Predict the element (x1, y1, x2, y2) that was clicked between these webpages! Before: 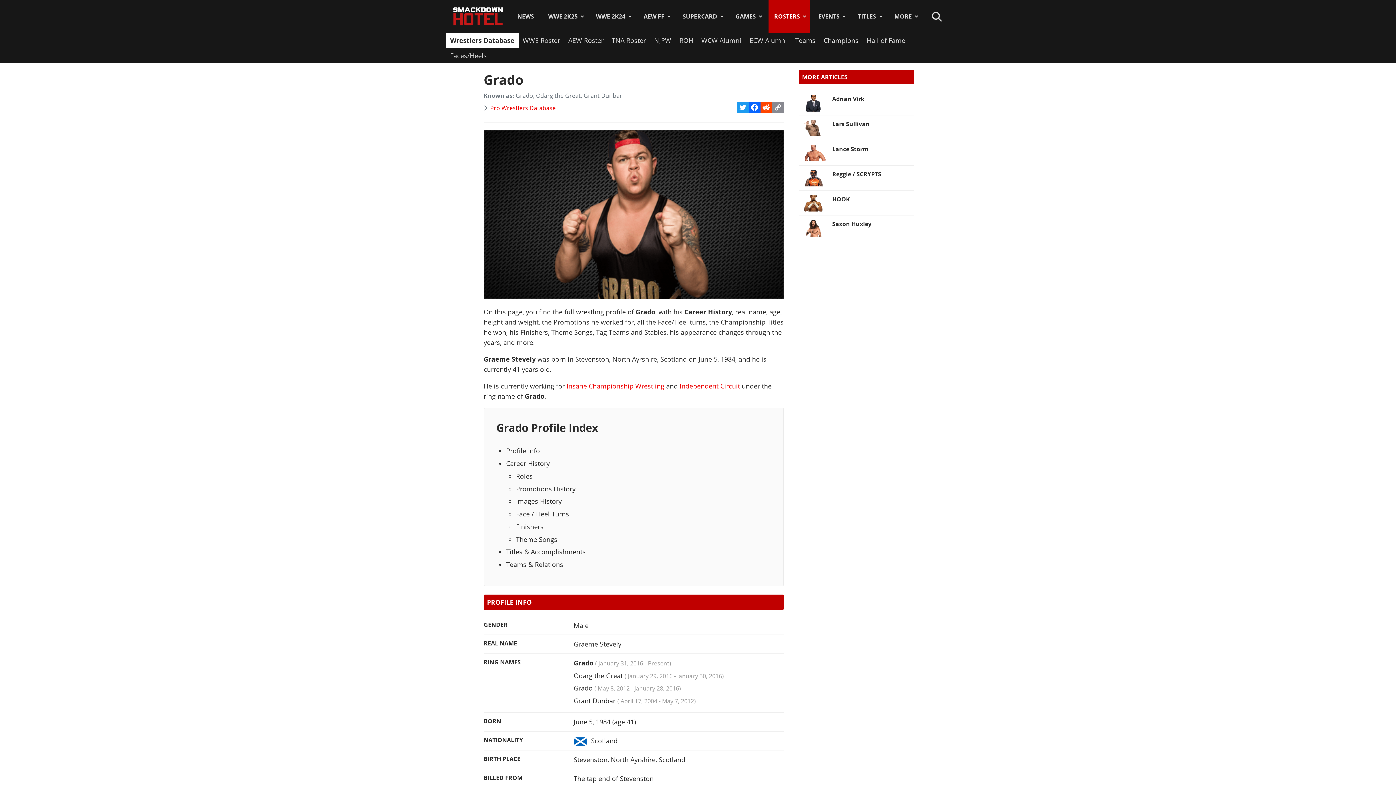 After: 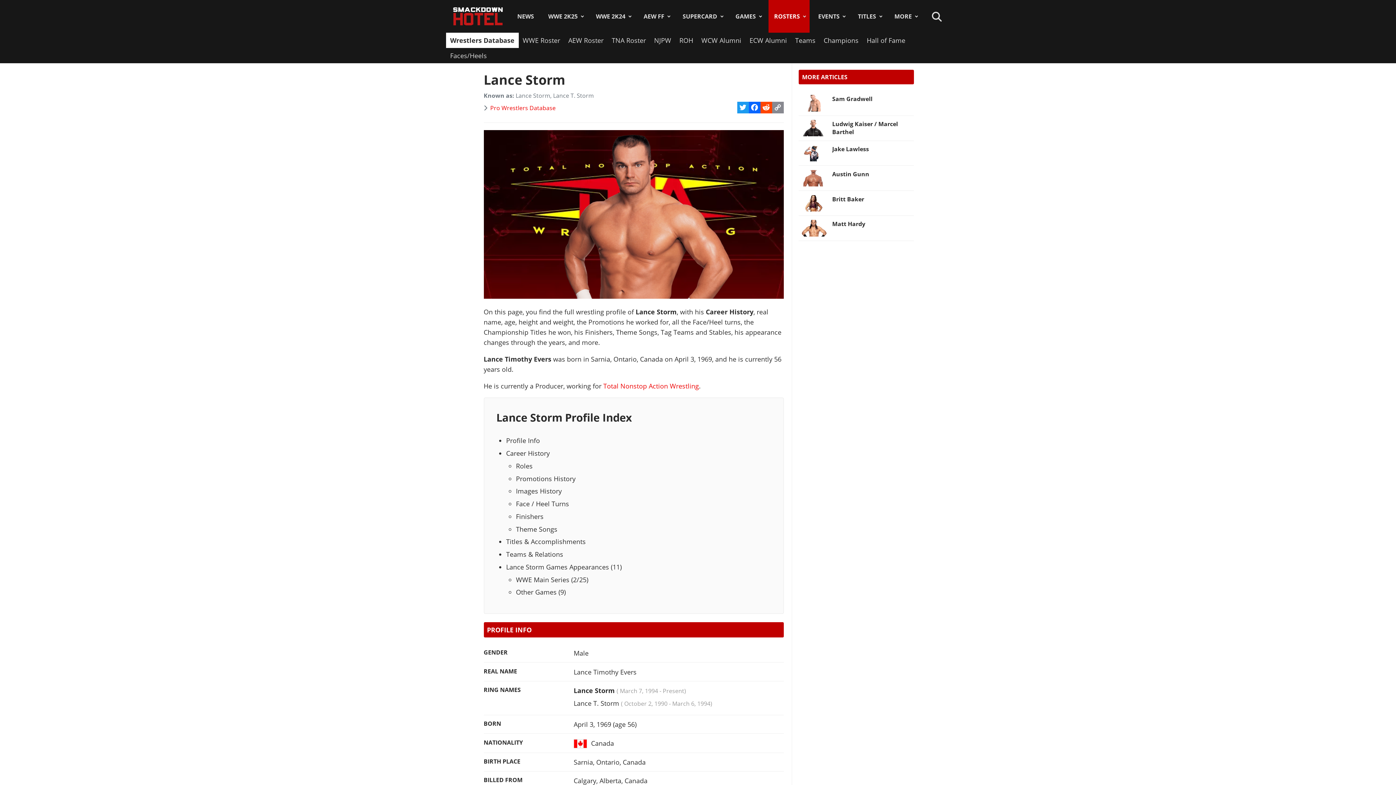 Action: bbox: (832, 145, 868, 153) label: Read more: Lance Storm